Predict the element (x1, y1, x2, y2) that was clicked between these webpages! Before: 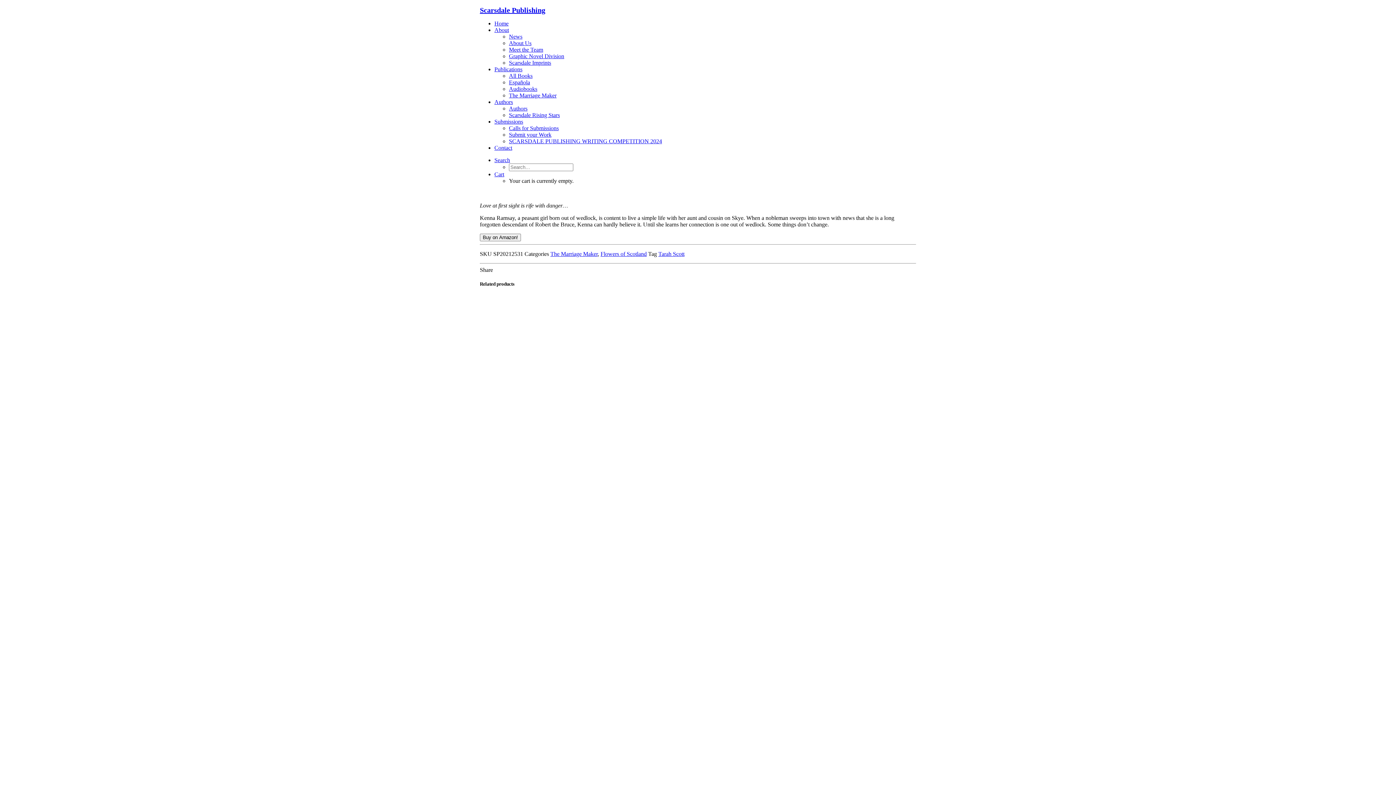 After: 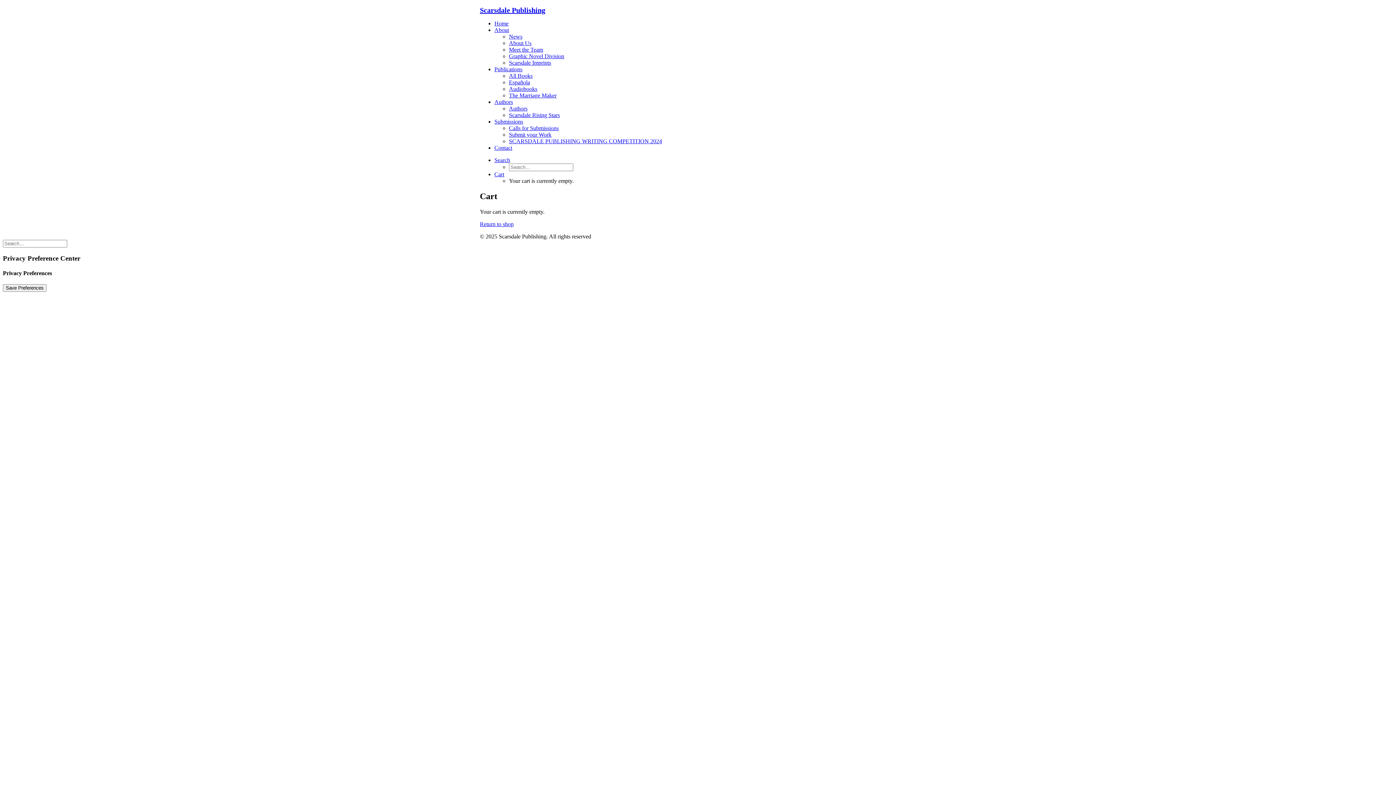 Action: label: Cart bbox: (494, 171, 504, 177)